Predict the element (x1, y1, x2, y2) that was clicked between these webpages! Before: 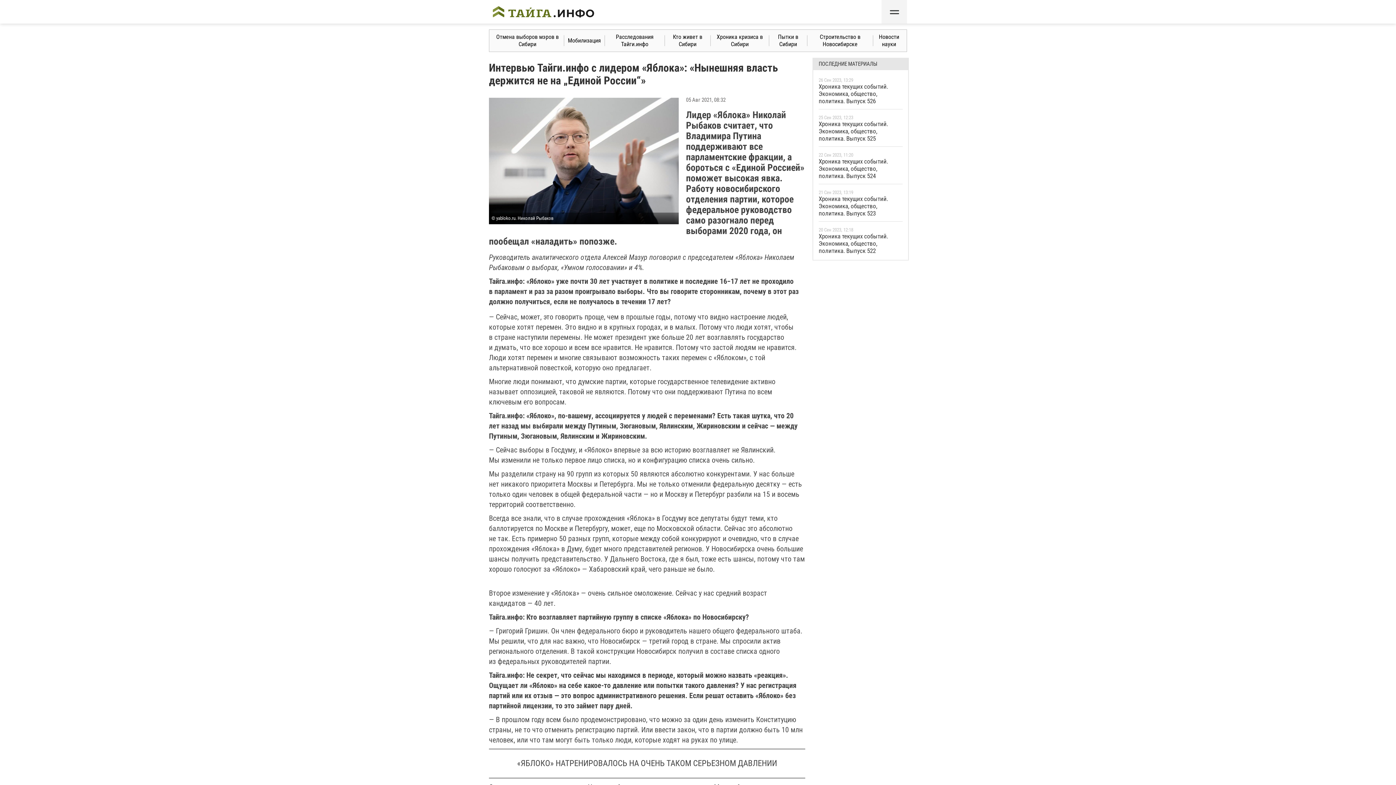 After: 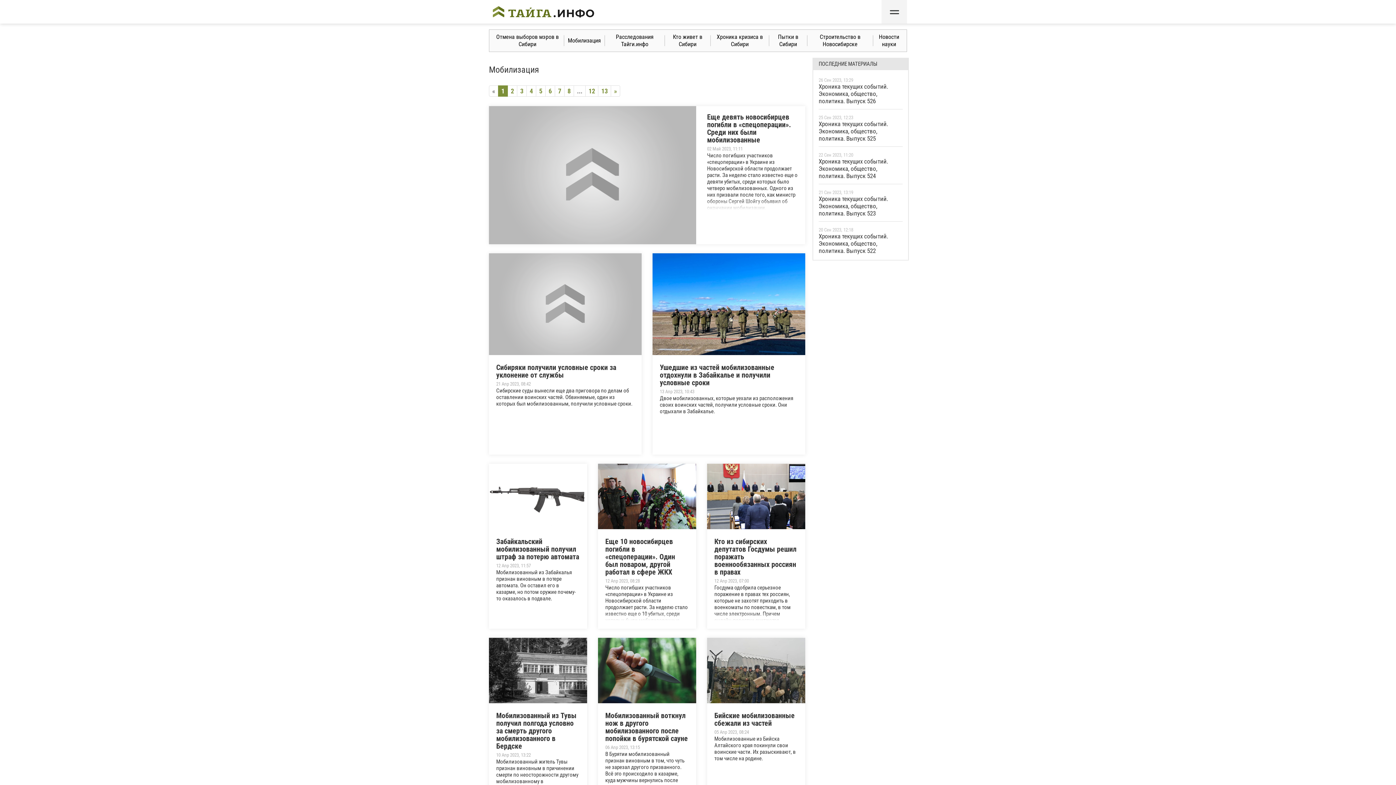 Action: bbox: (568, 33, 601, 48) label: Мобилизация